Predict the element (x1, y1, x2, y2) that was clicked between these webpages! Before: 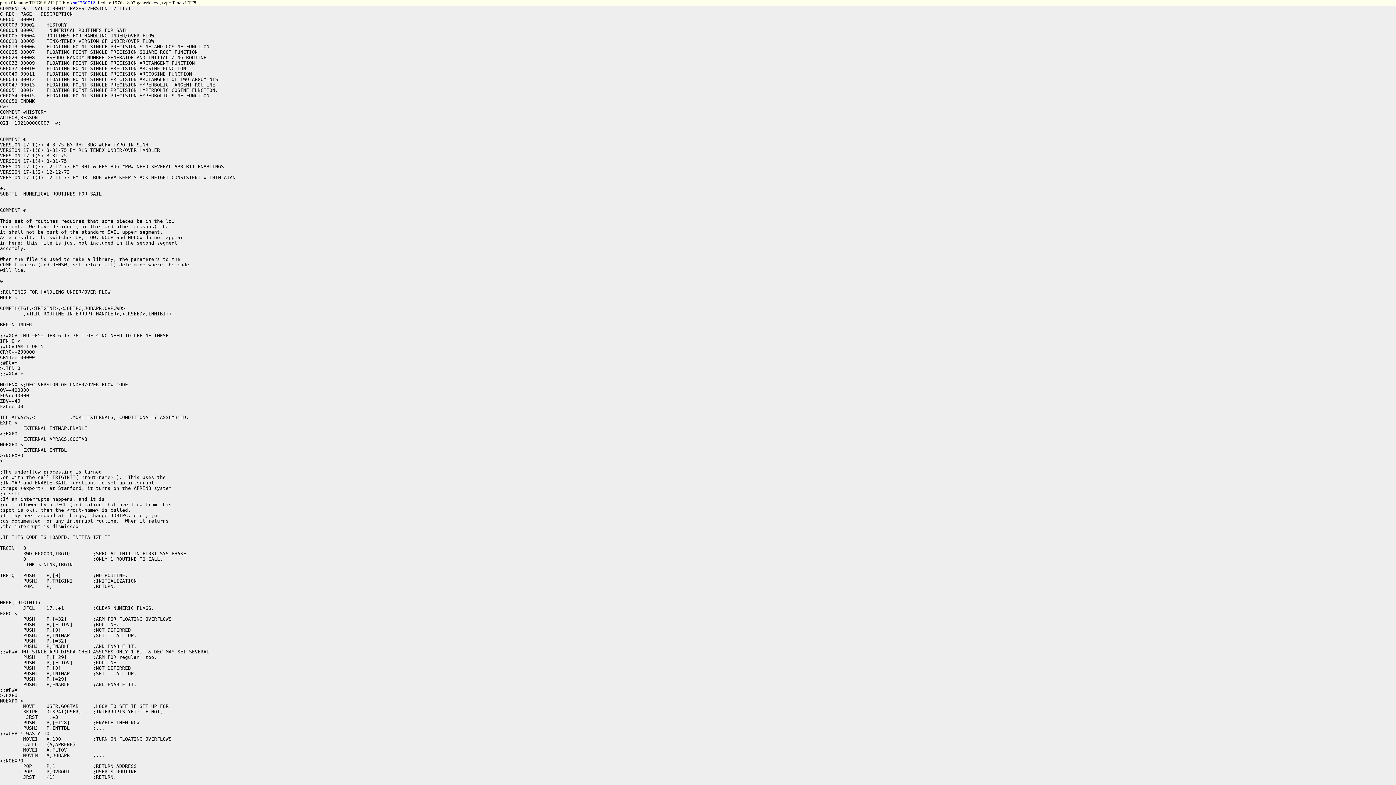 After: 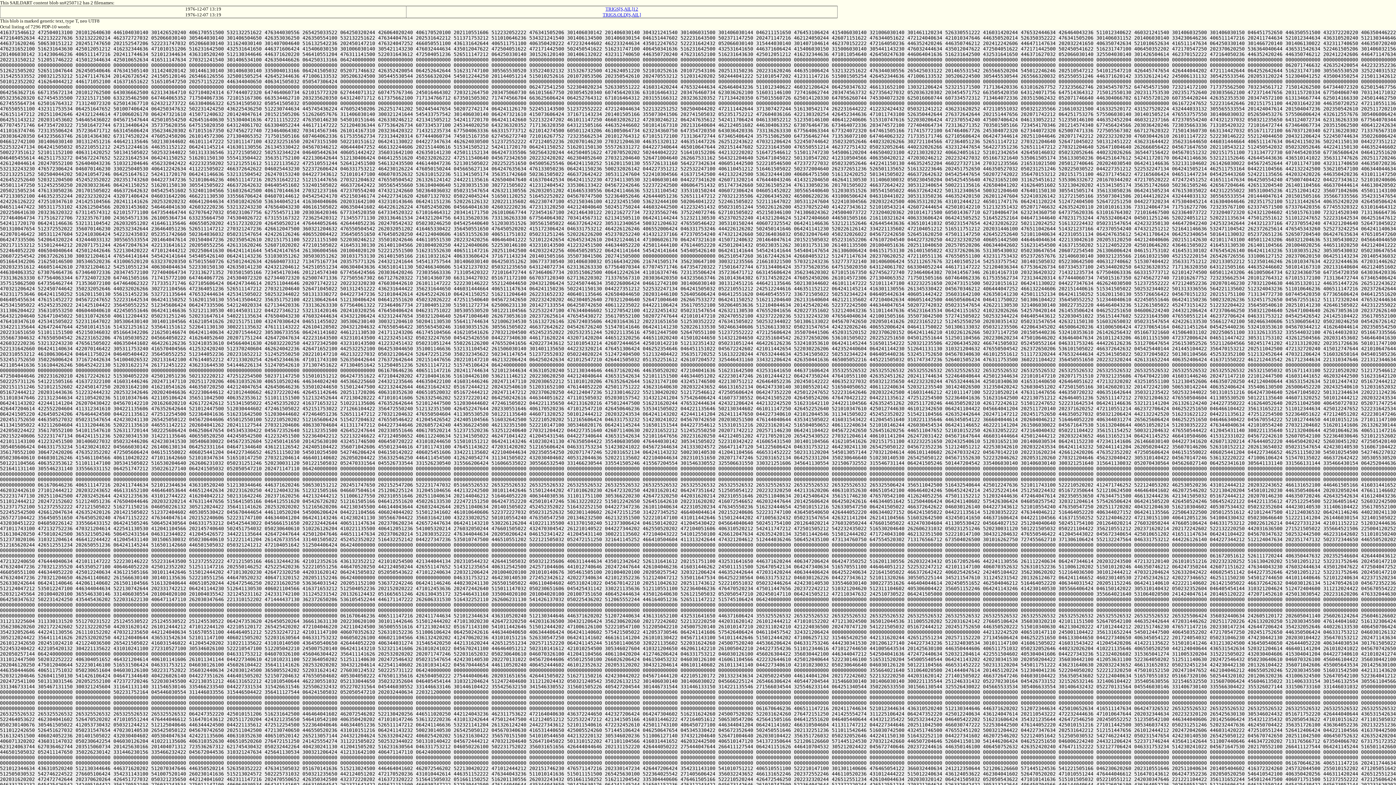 Action: label: sn#250712 bbox: (73, 0, 95, 5)